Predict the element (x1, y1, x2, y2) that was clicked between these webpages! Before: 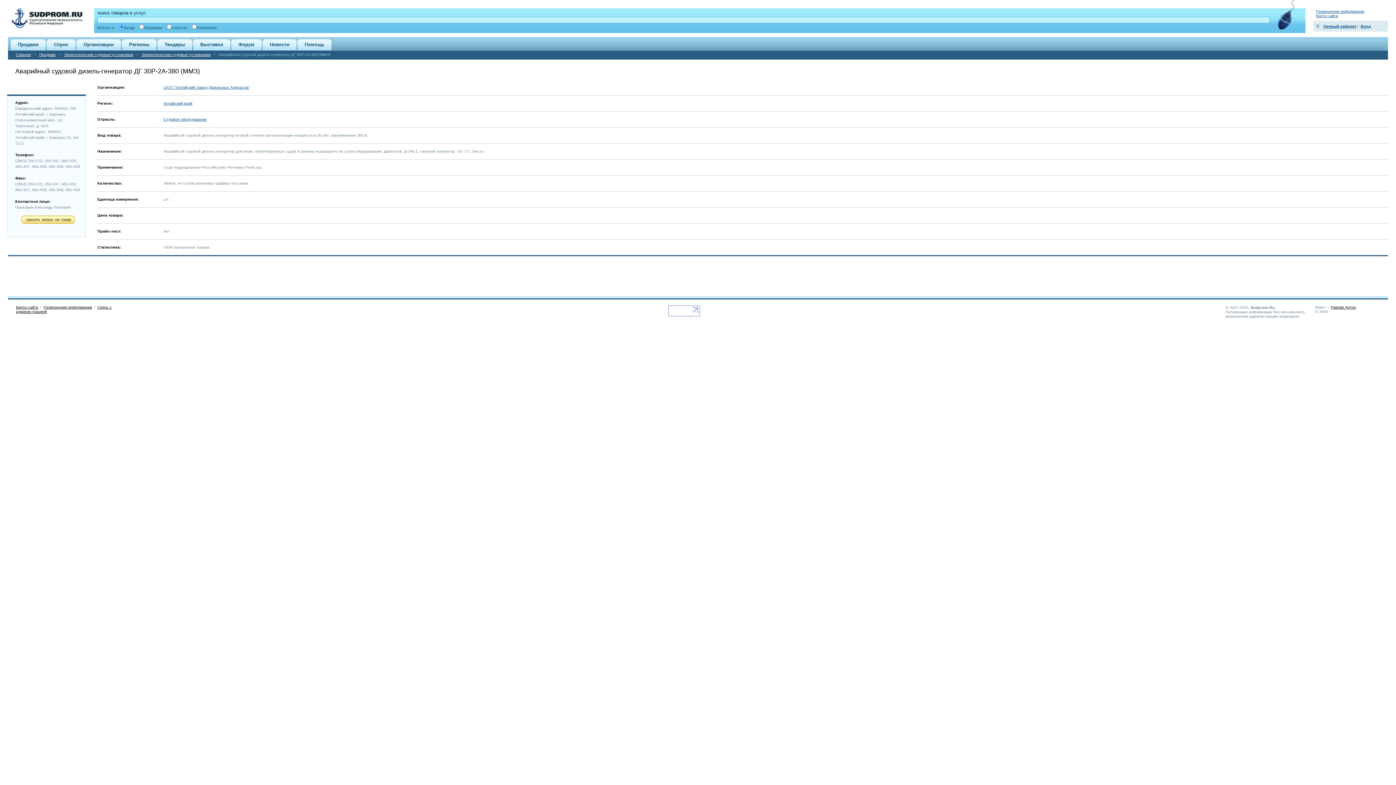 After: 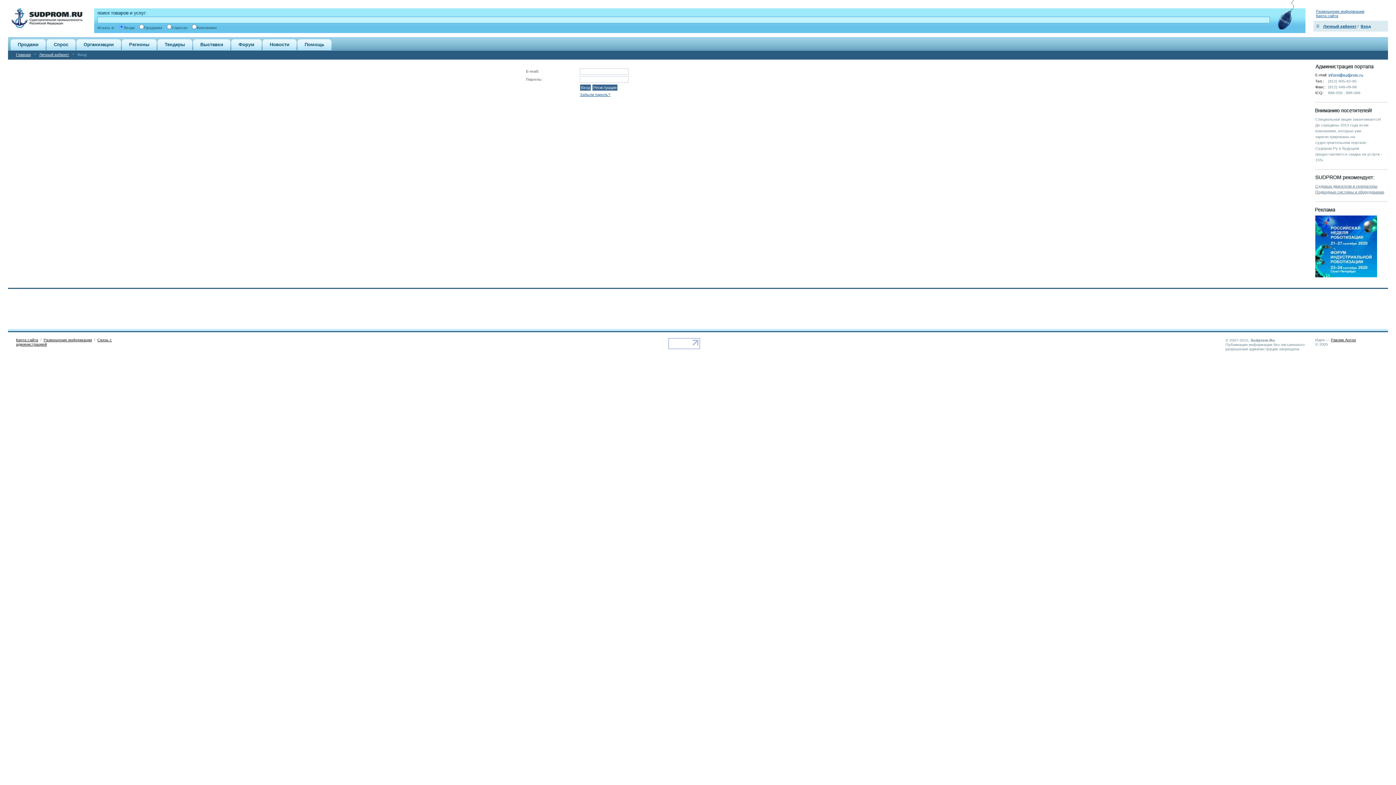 Action: label: Вход bbox: (1361, 24, 1371, 28)